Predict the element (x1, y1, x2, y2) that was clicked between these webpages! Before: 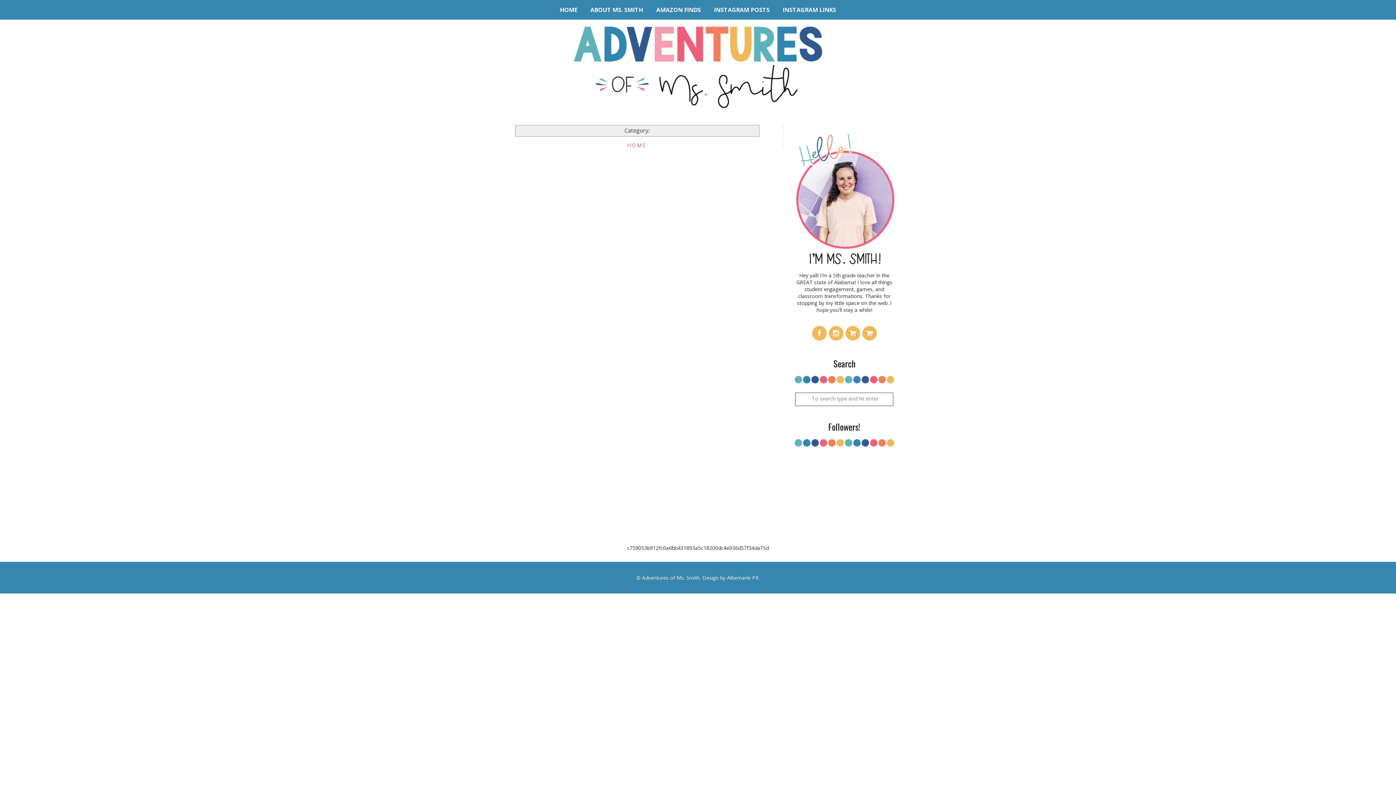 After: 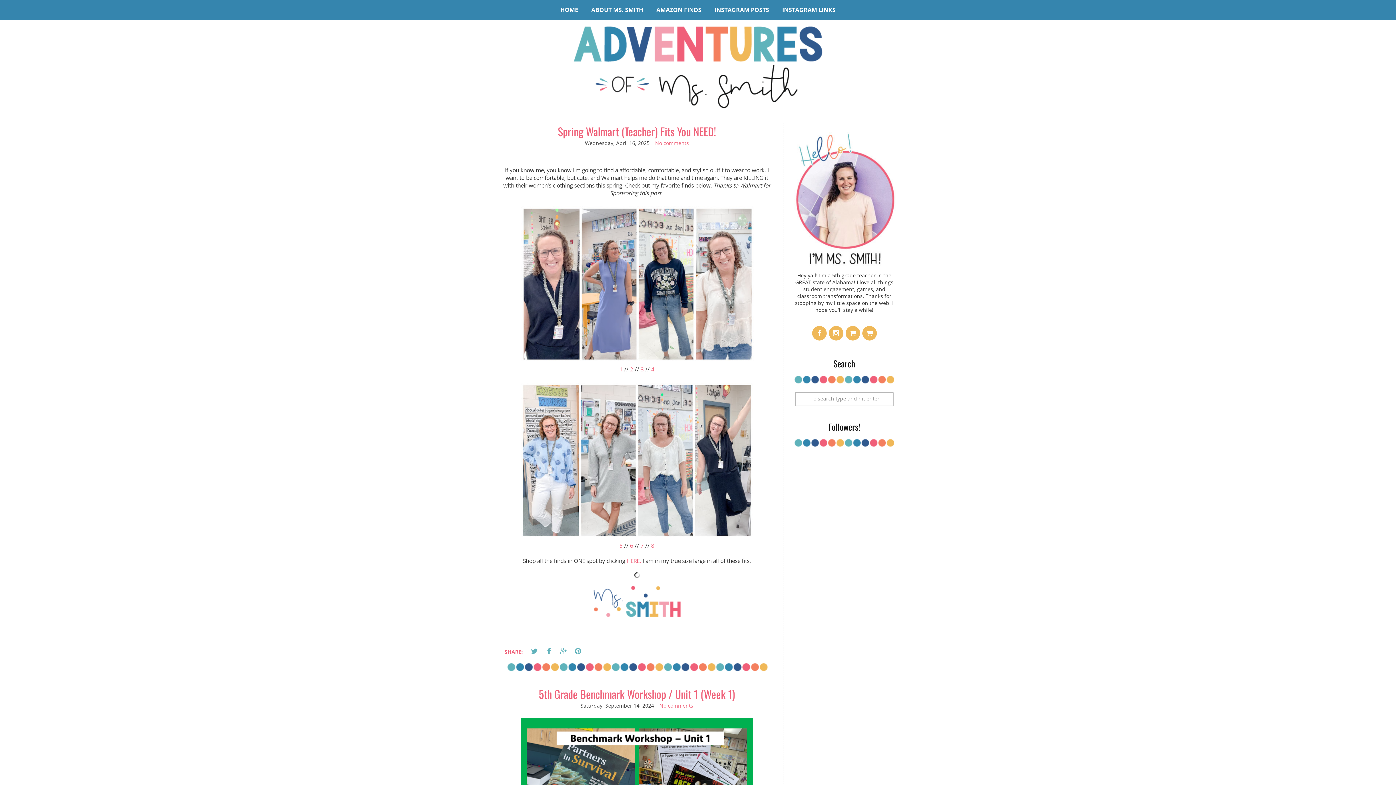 Action: bbox: (554, 0, 583, 19) label: HOME